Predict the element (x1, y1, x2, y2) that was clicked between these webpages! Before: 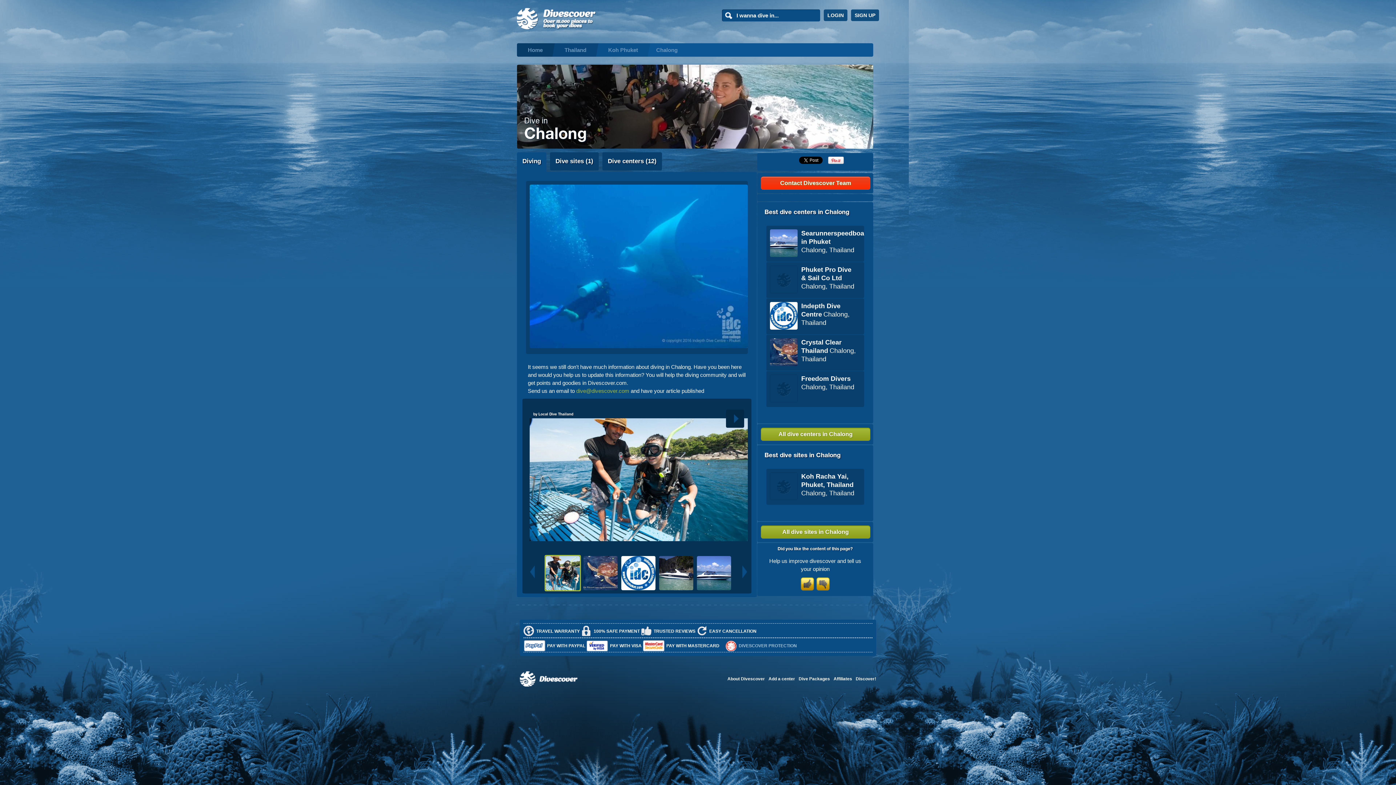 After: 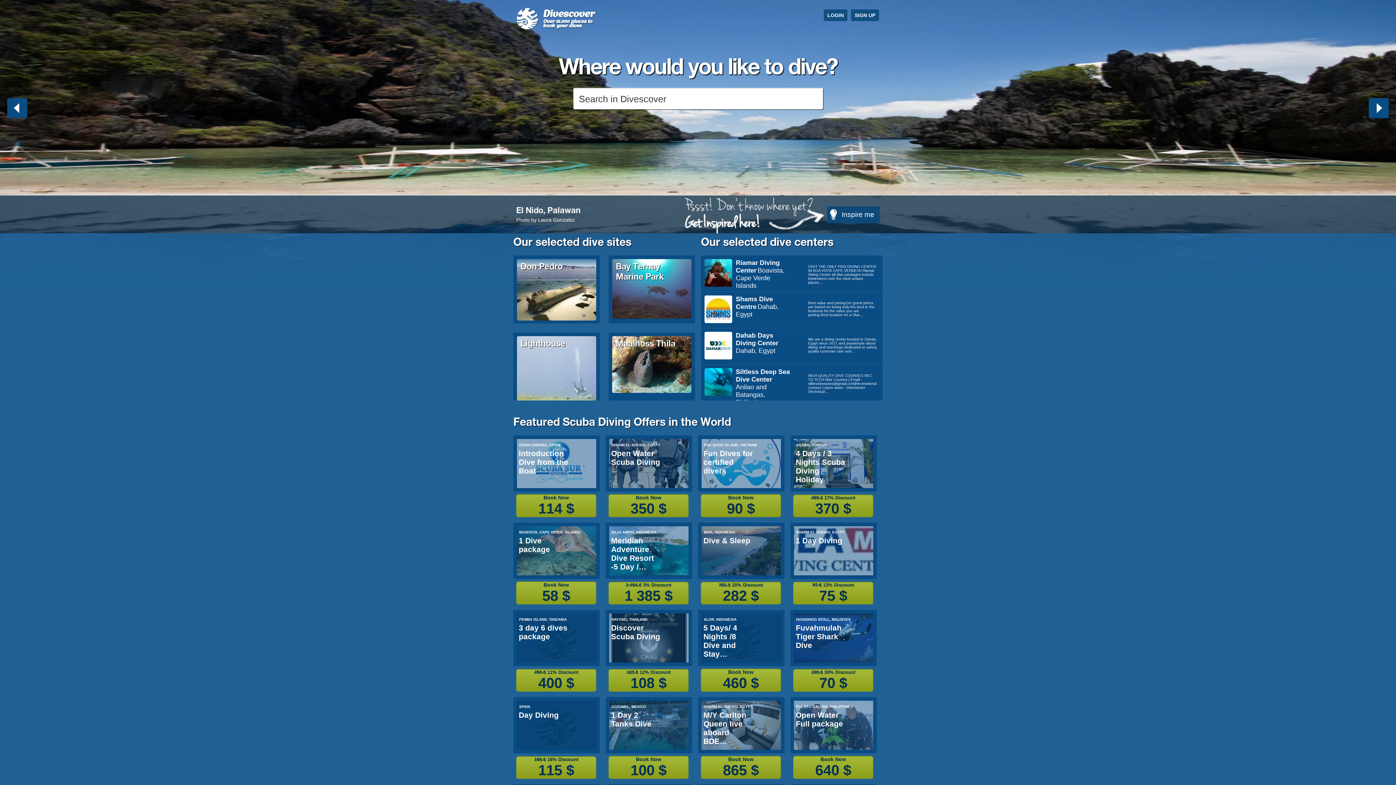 Action: bbox: (517, 8, 596, 29)